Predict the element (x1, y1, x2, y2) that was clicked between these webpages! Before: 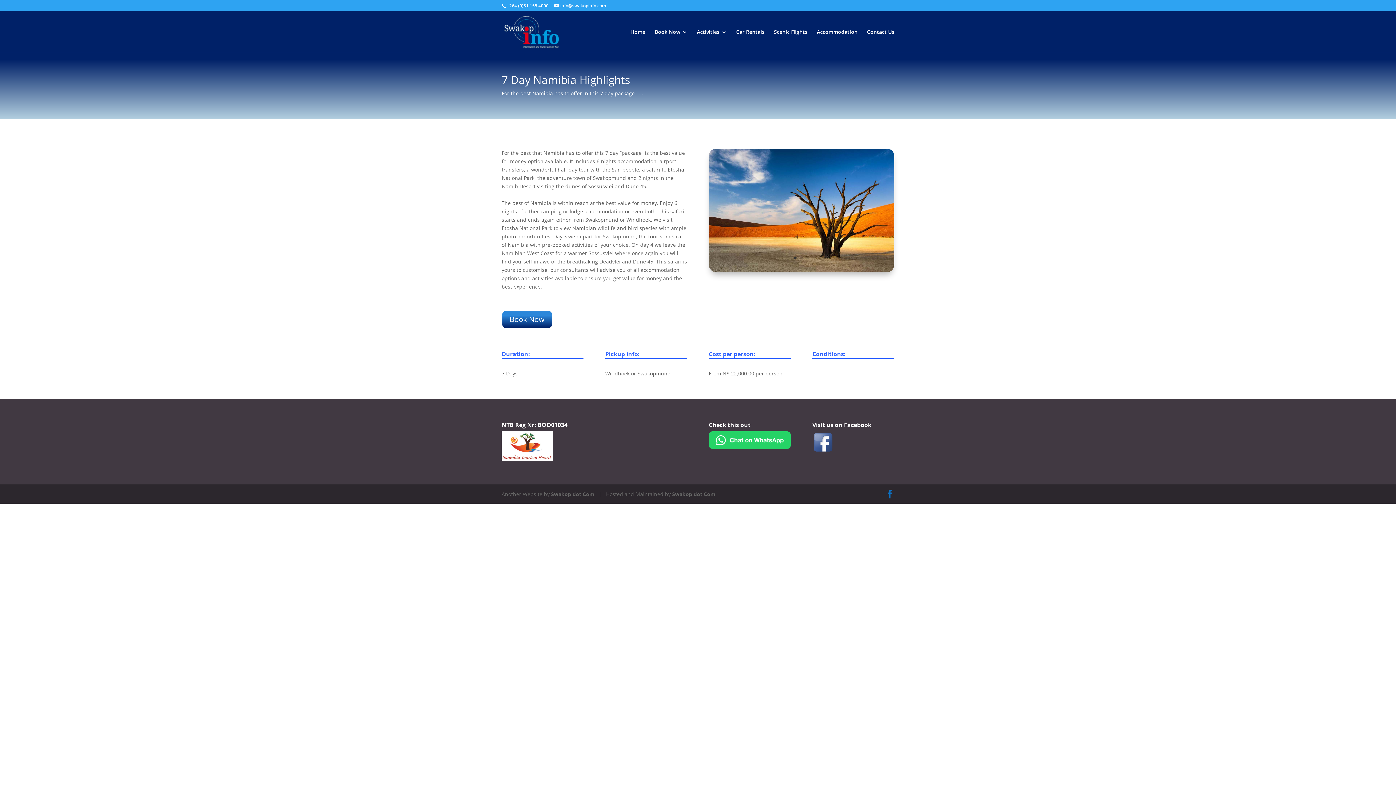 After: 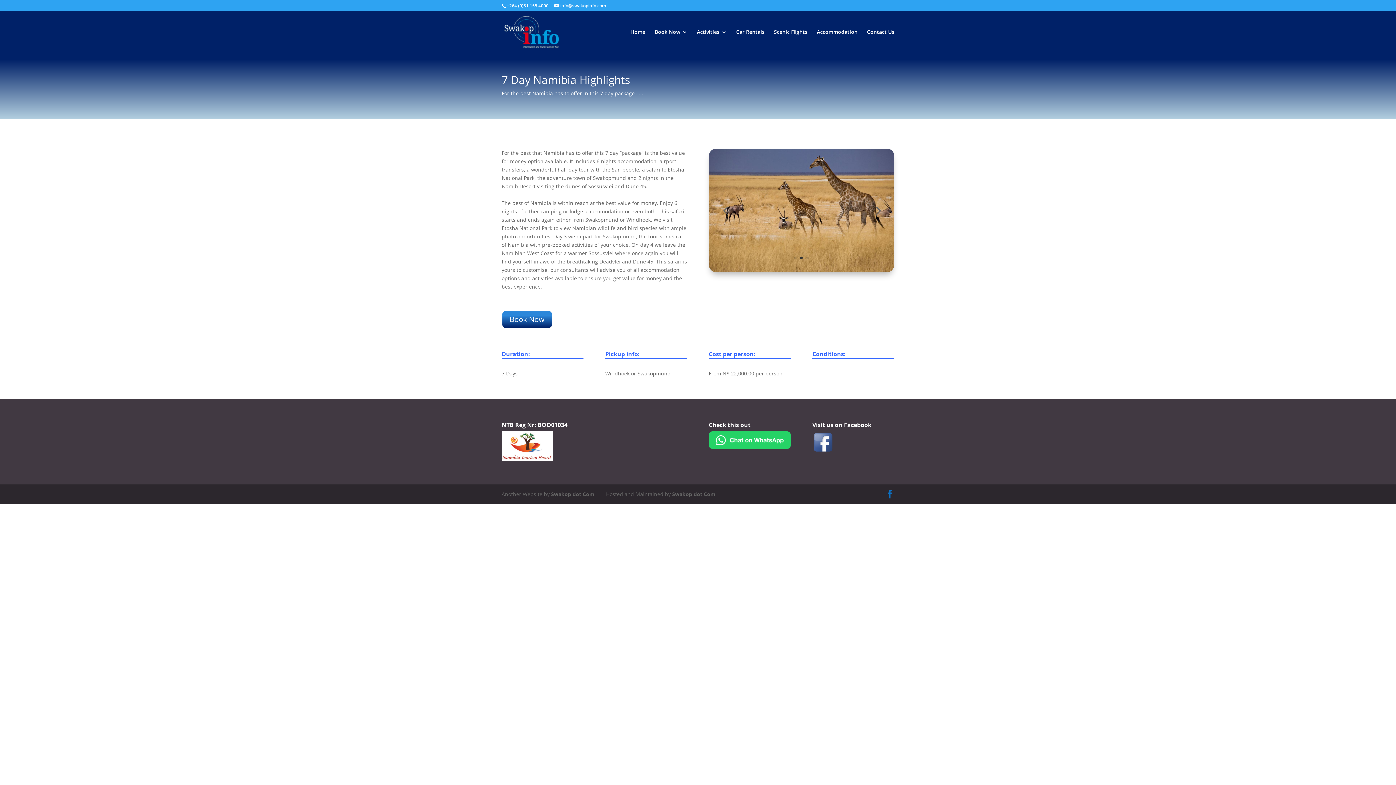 Action: bbox: (800, 256, 803, 259) label: 2